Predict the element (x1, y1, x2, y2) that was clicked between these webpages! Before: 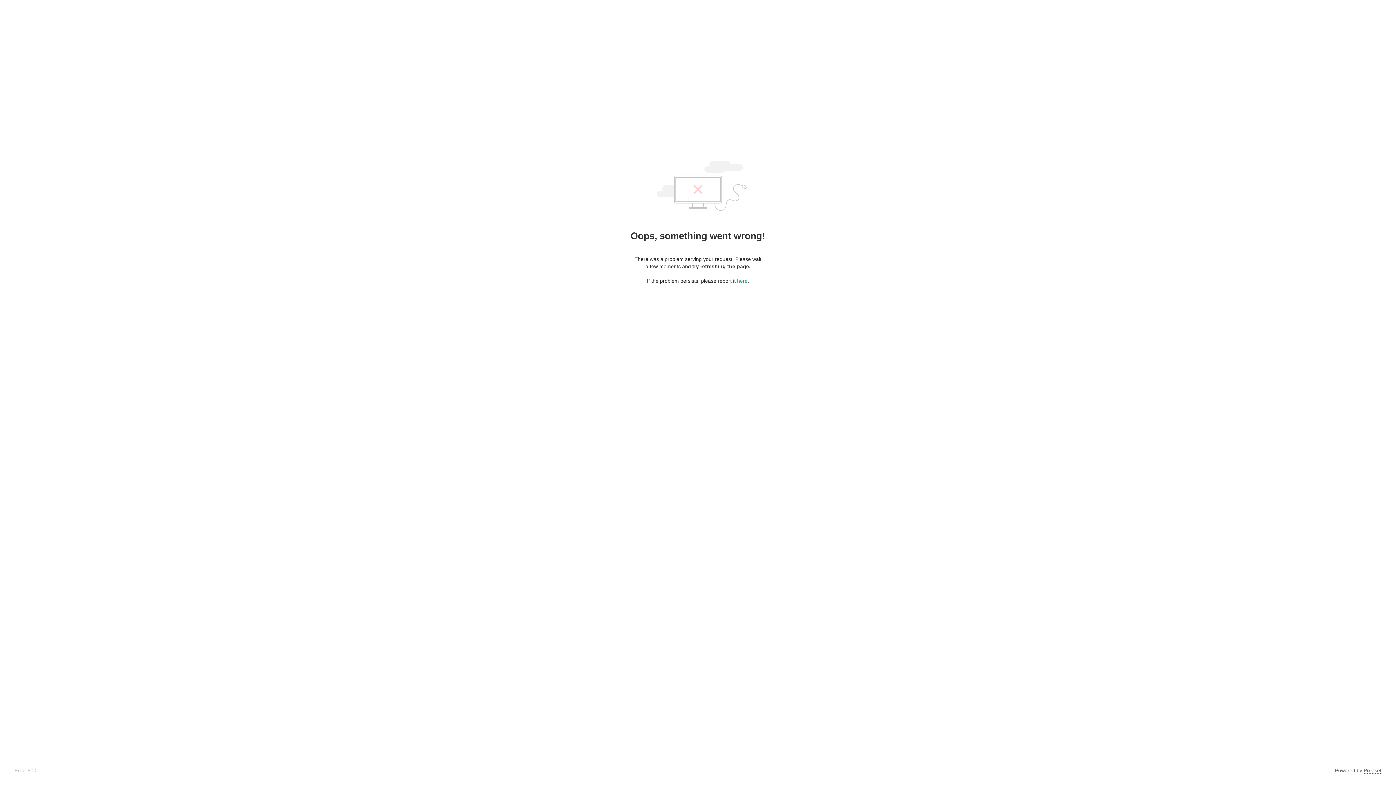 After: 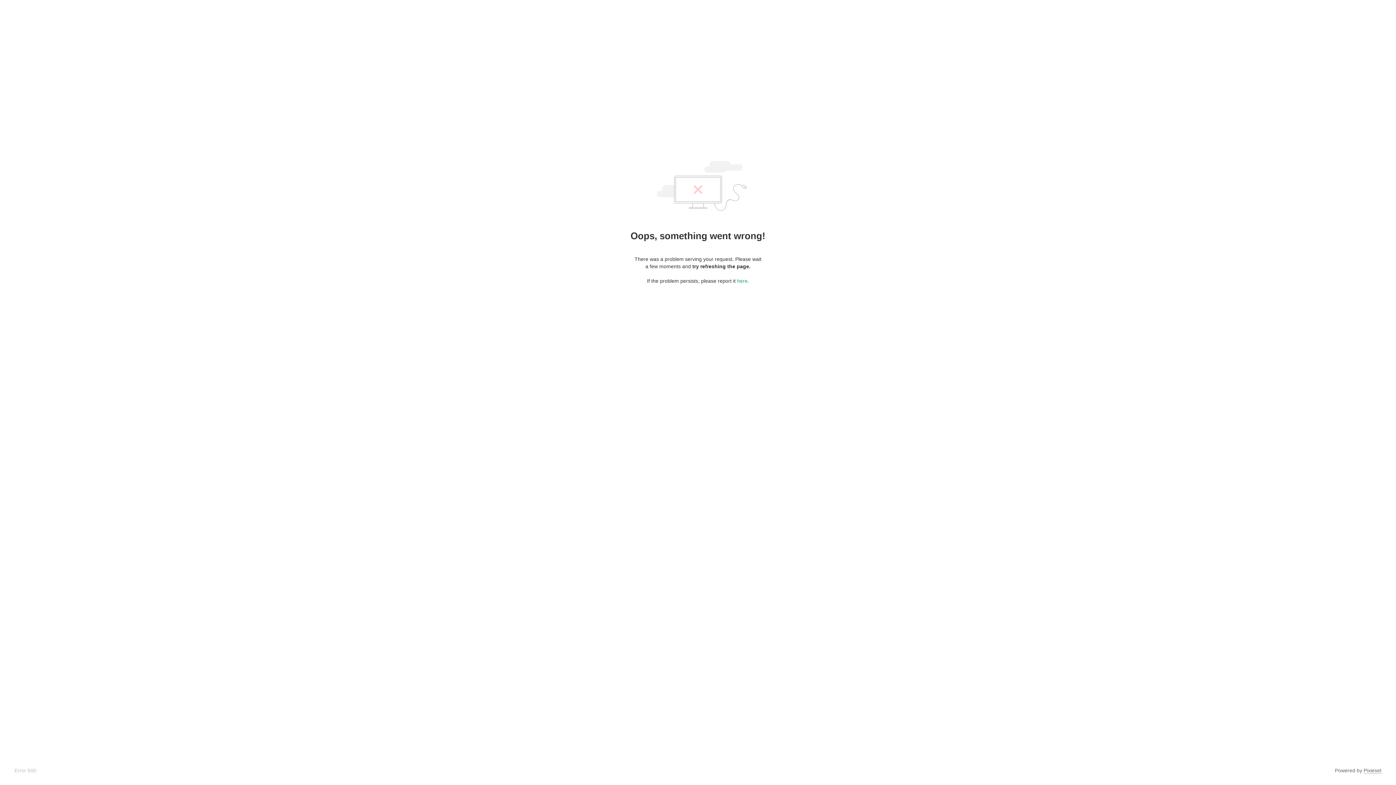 Action: bbox: (1364, 768, 1381, 774) label: Pixieset